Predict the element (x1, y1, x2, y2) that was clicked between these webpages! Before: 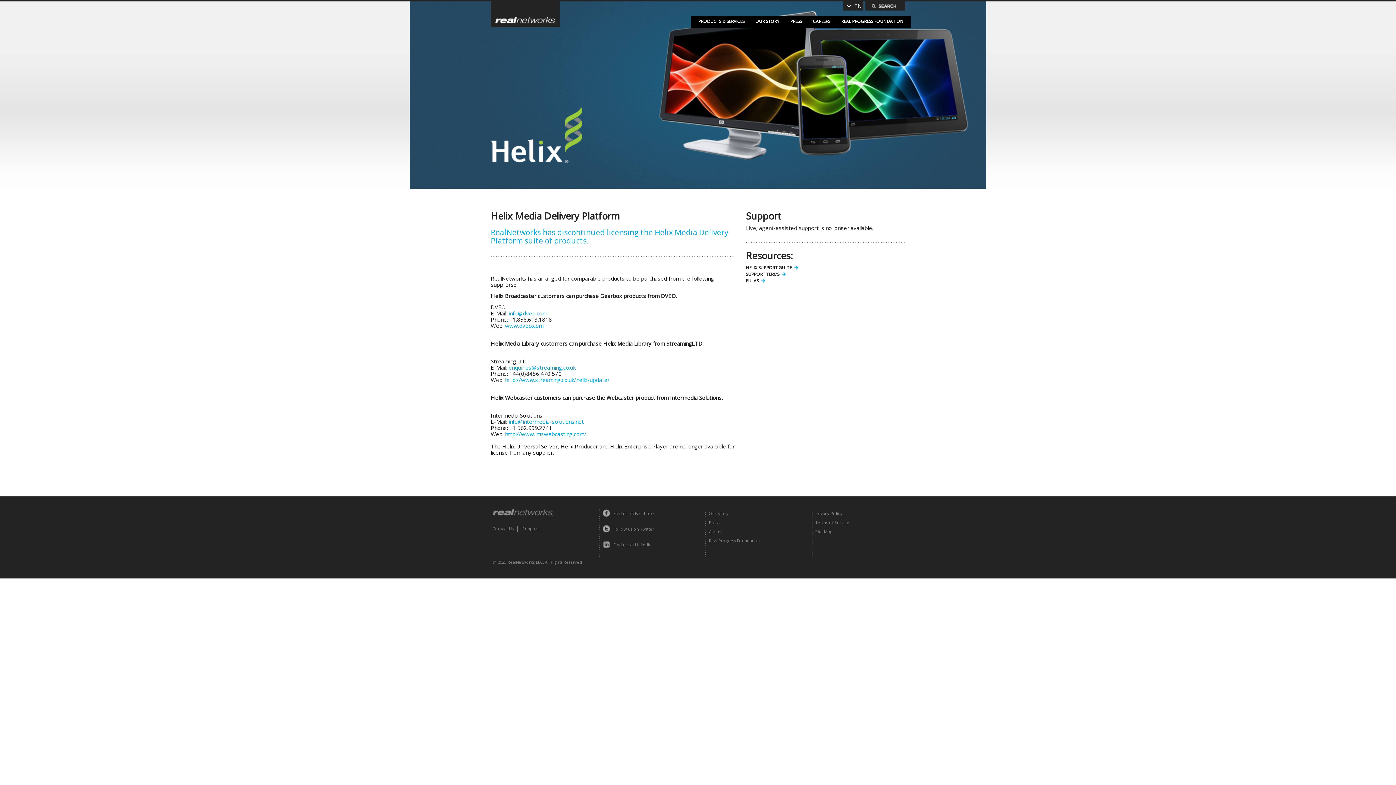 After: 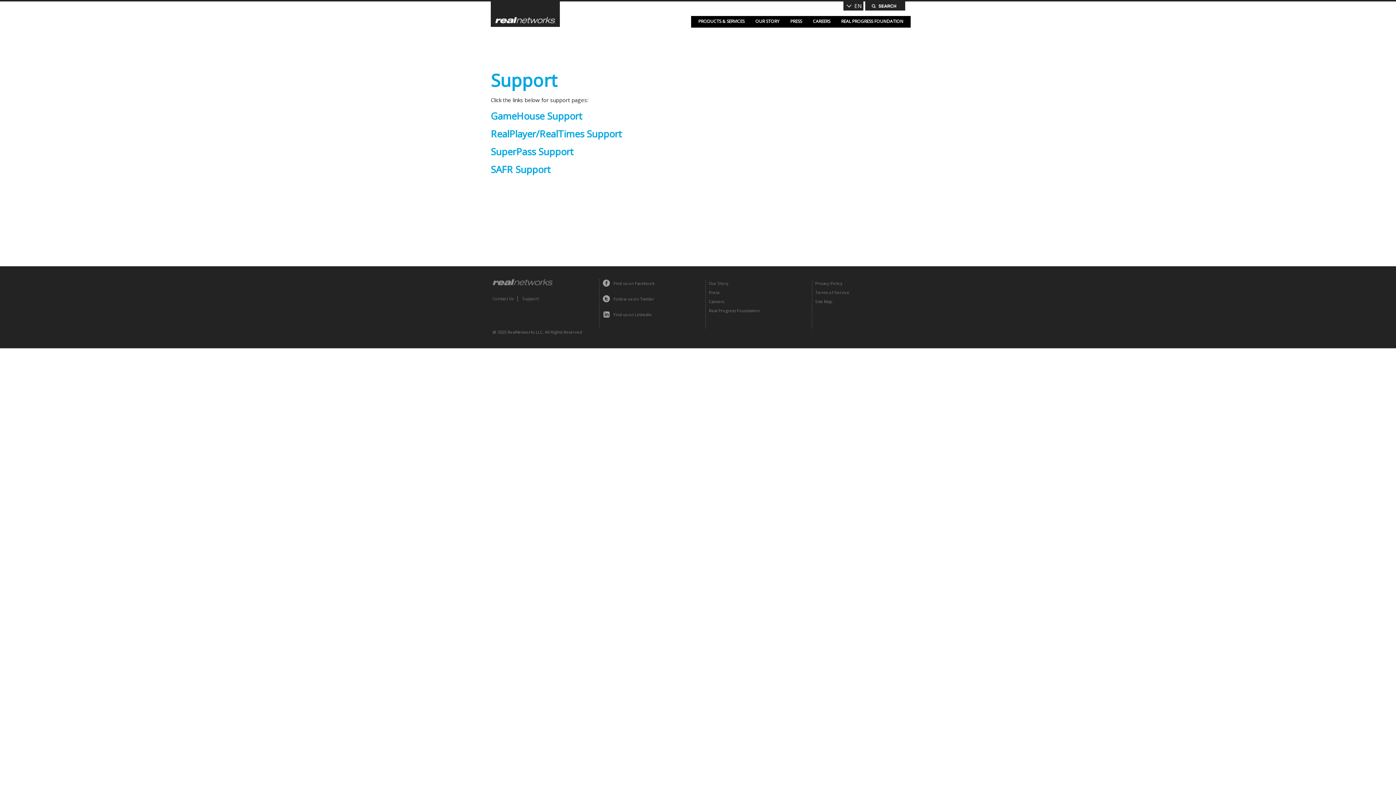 Action: label: Support bbox: (522, 526, 538, 531)